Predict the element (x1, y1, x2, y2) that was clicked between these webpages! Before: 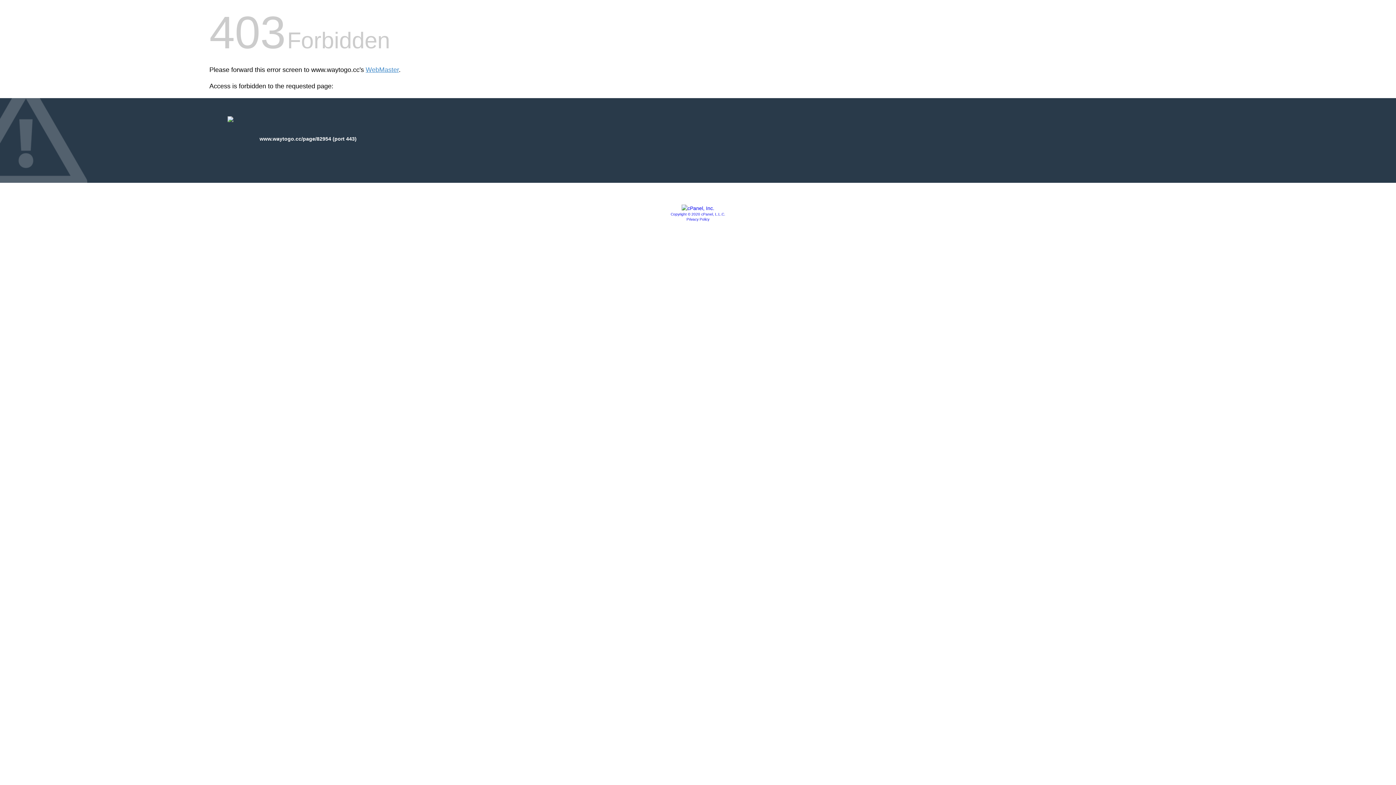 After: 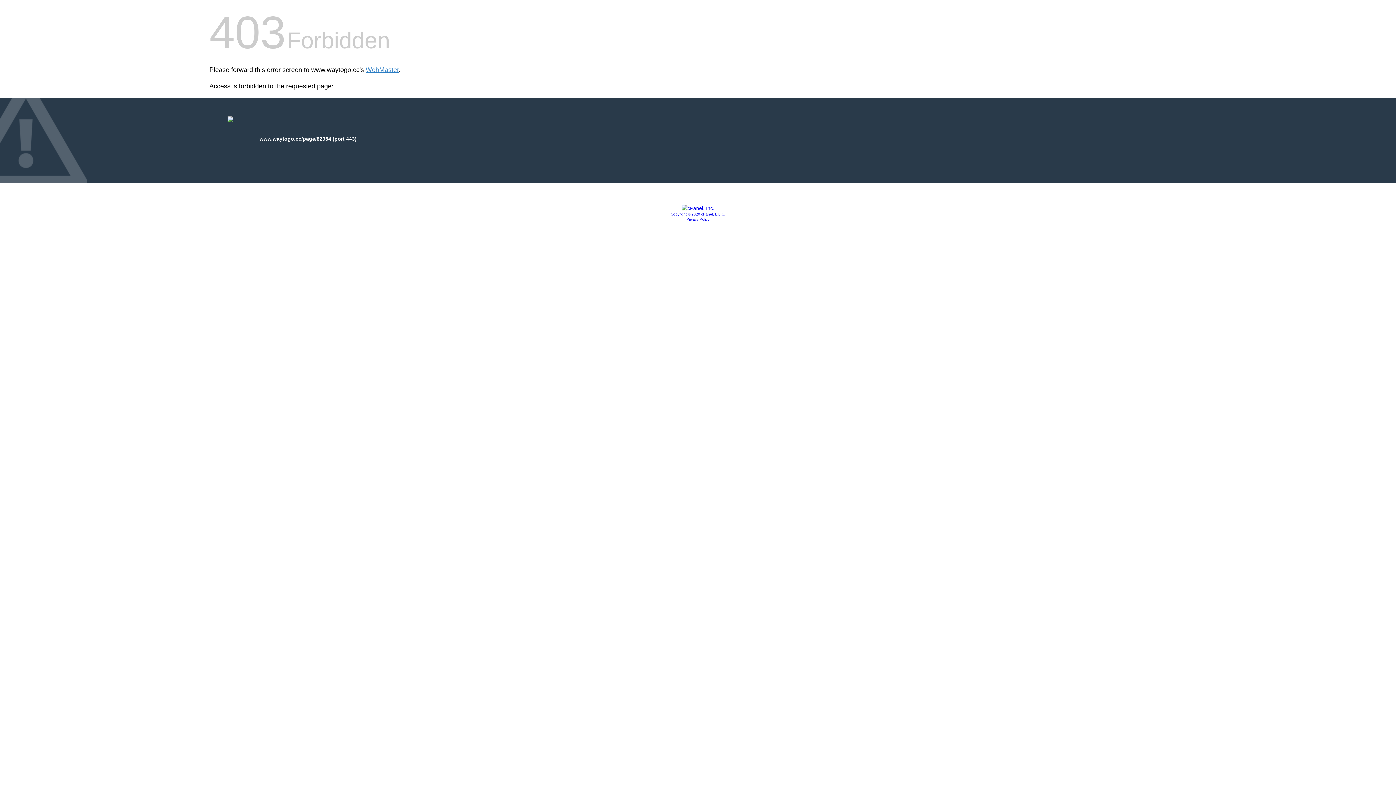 Action: bbox: (686, 217, 709, 221) label: Privacy Policy